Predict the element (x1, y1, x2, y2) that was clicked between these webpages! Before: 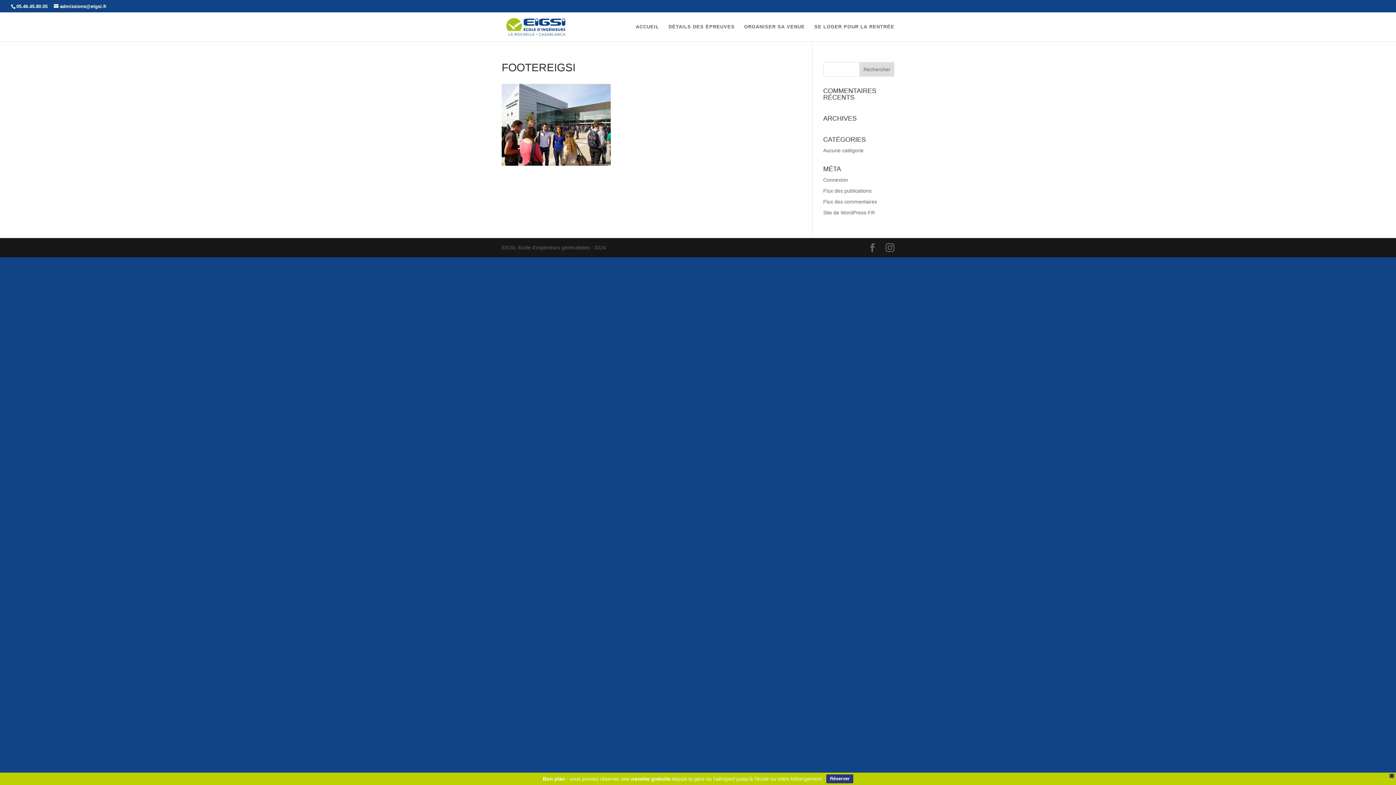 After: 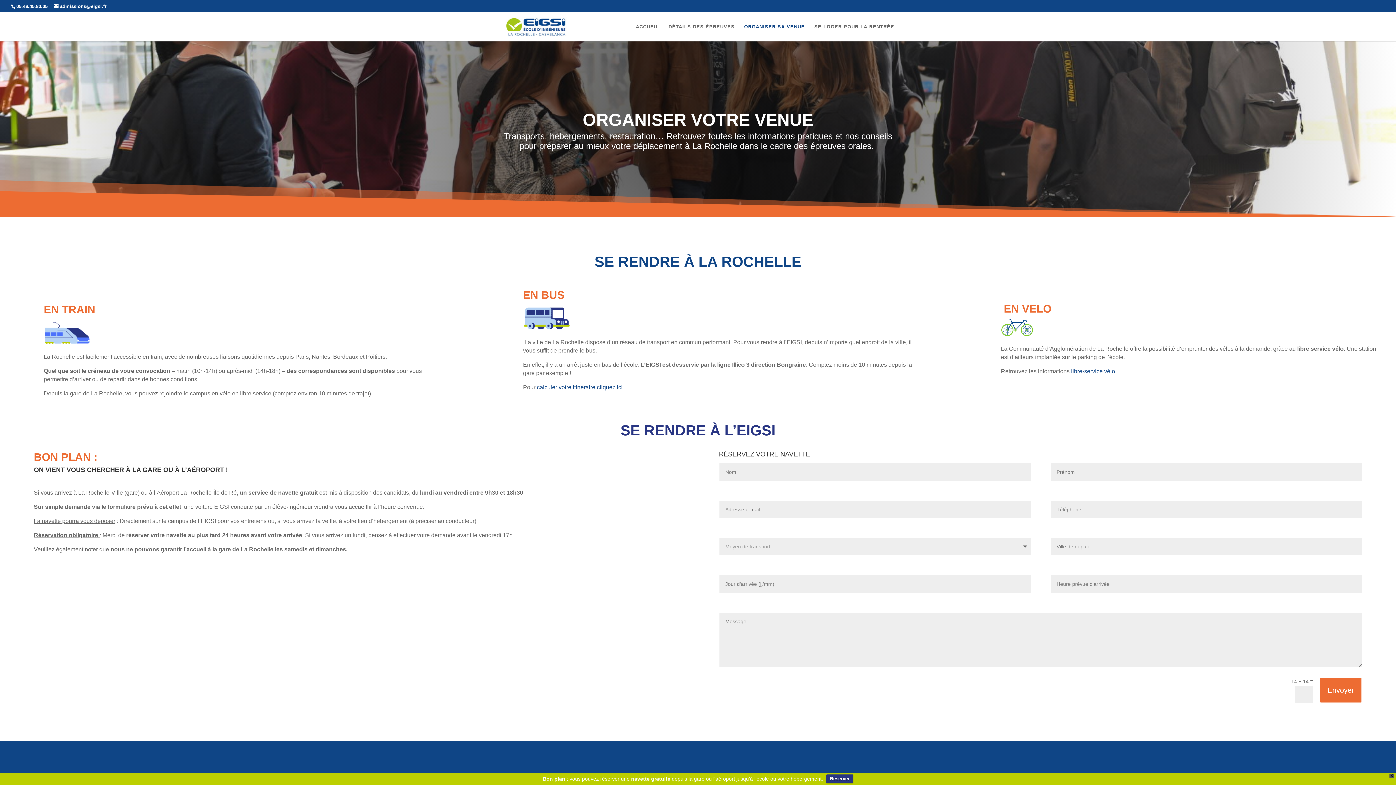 Action: bbox: (744, 24, 805, 41) label: ORGANISER SA VENUE